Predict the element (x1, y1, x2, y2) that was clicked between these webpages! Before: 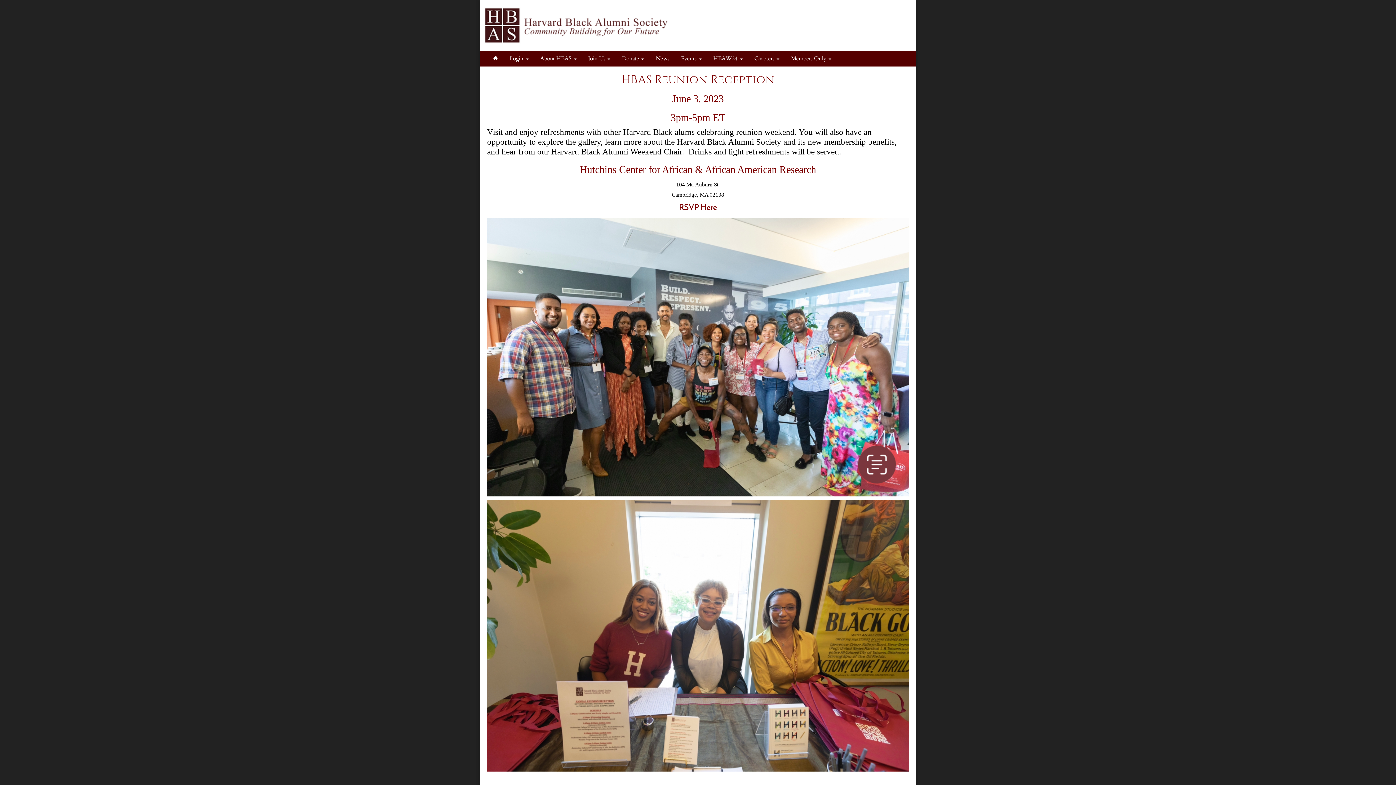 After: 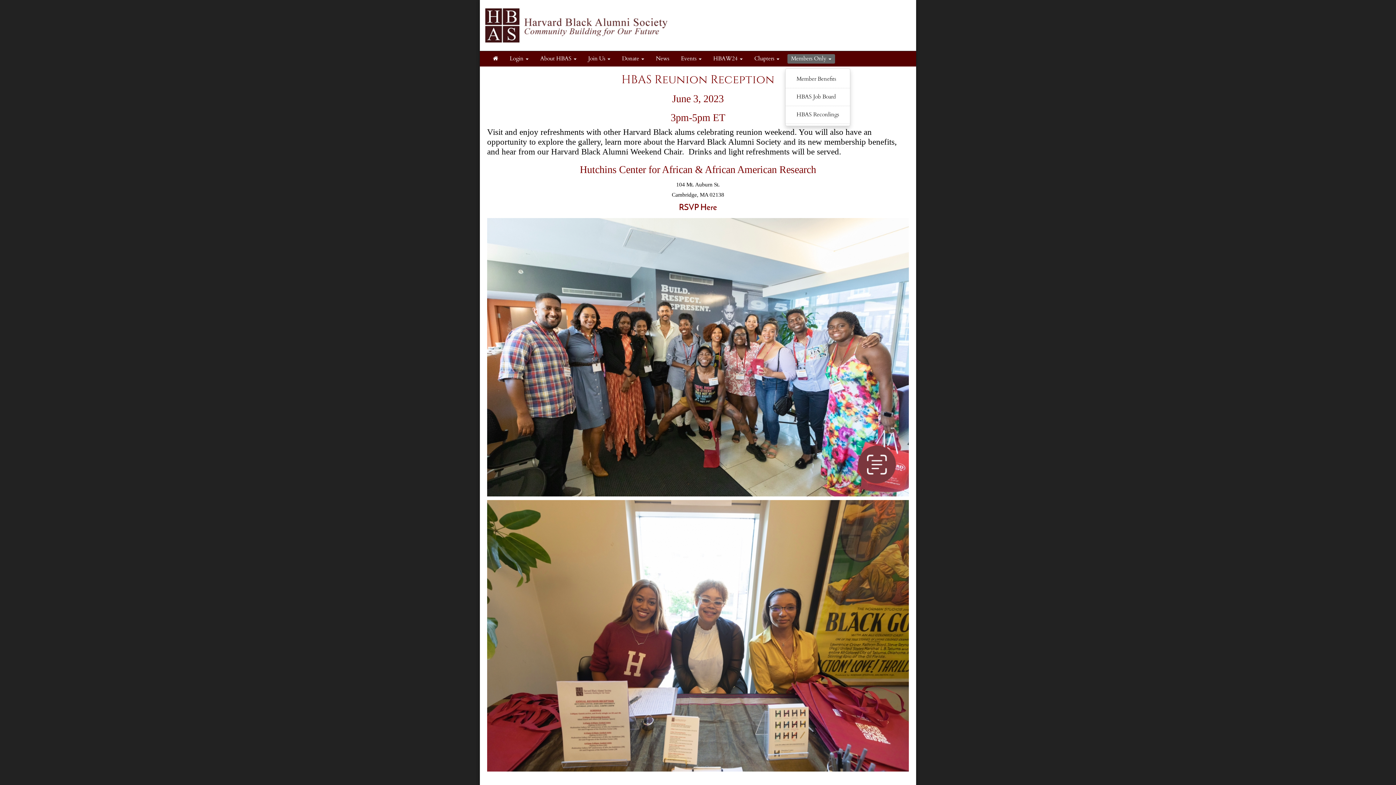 Action: label: Members Only  bbox: (787, 54, 835, 63)